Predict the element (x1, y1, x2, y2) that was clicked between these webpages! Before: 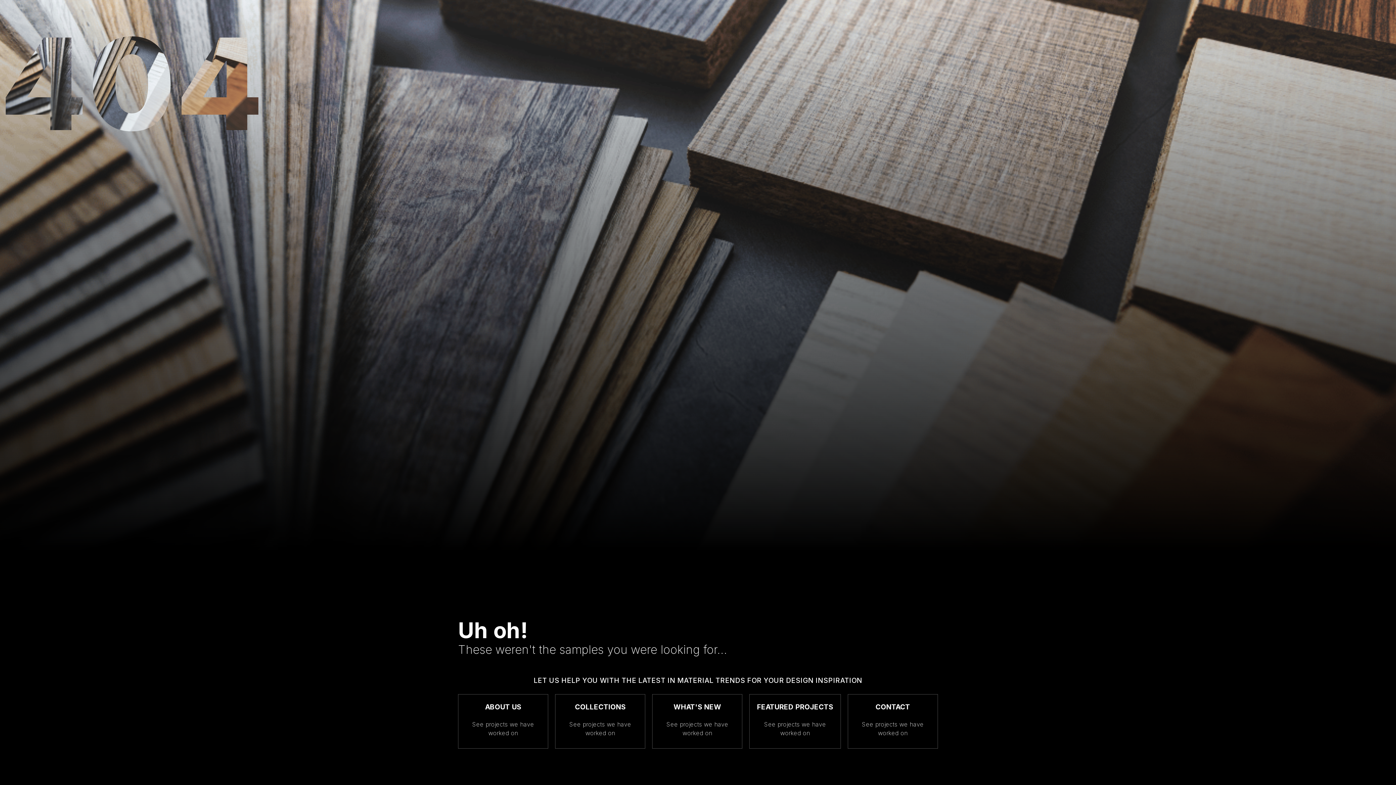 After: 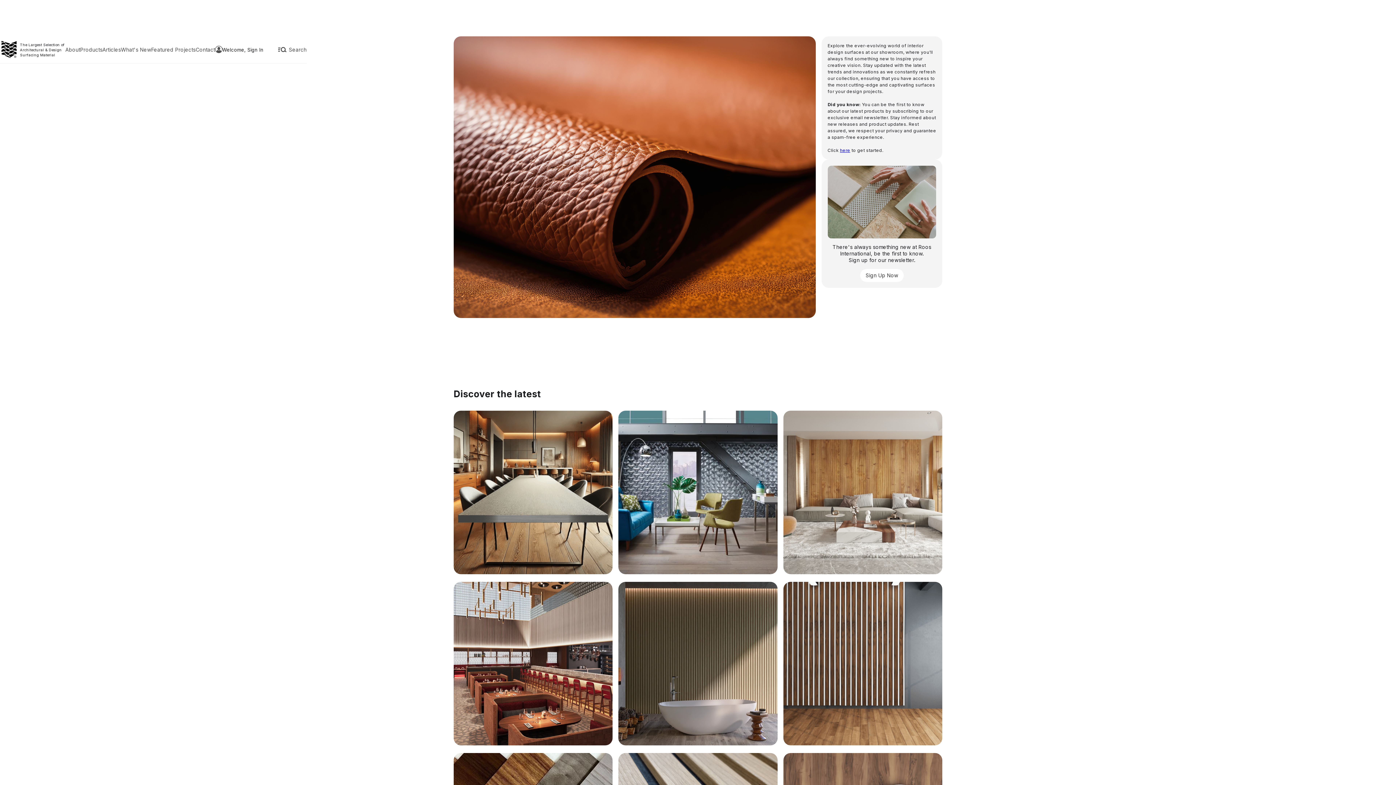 Action: label: WHAT'S NEW

See projects we have worked on bbox: (652, 694, 742, 749)